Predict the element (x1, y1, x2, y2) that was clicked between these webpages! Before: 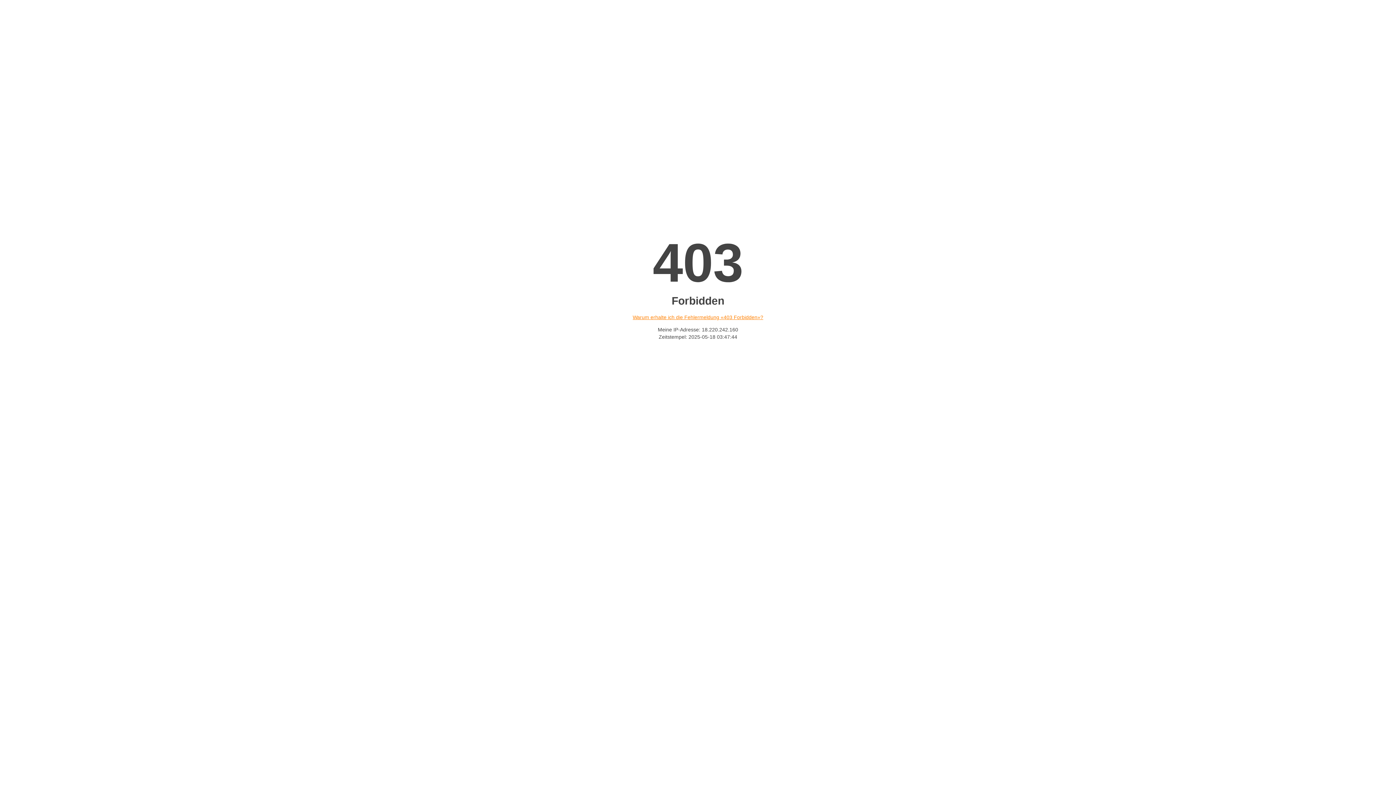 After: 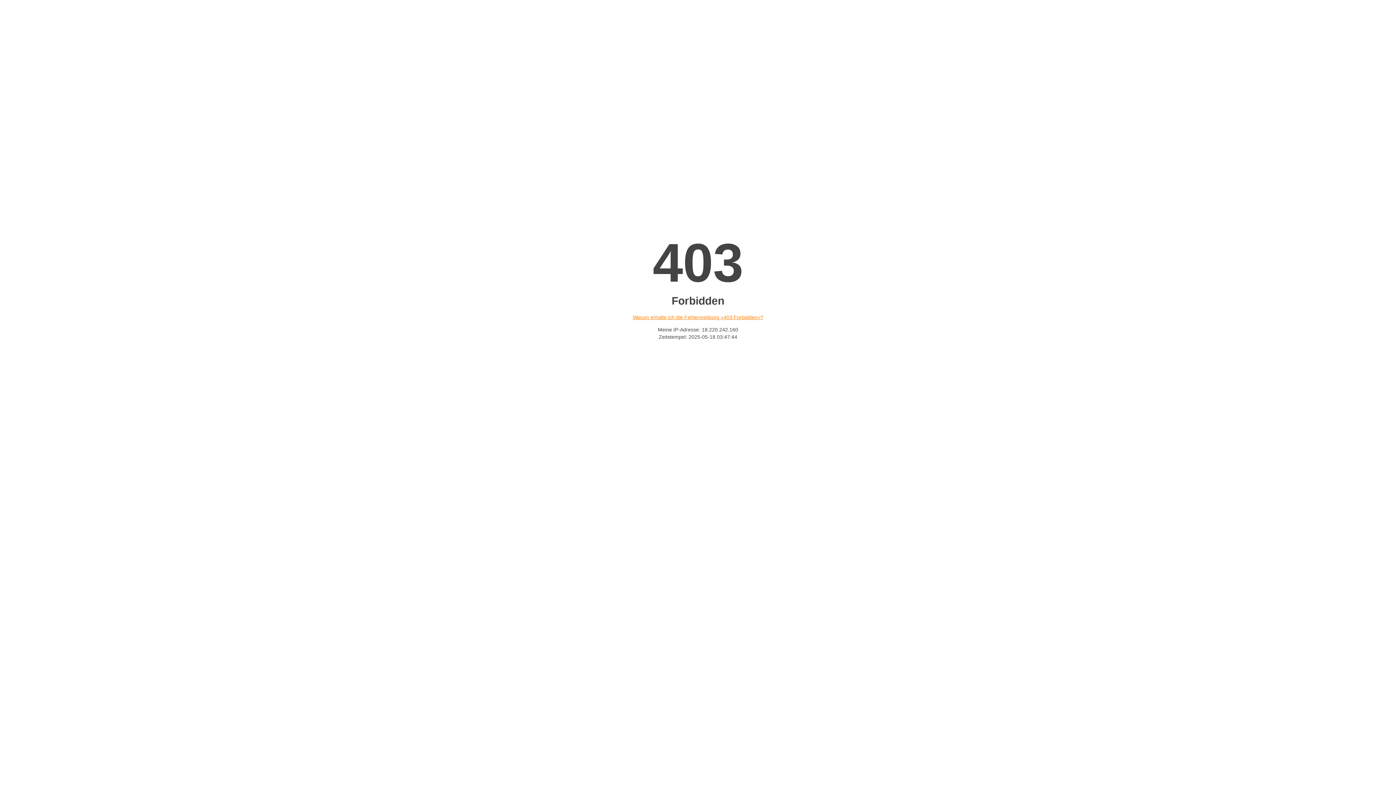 Action: label: Warum erhalte ich die Fehlermeldung «403 Forbidden»? bbox: (632, 314, 763, 320)